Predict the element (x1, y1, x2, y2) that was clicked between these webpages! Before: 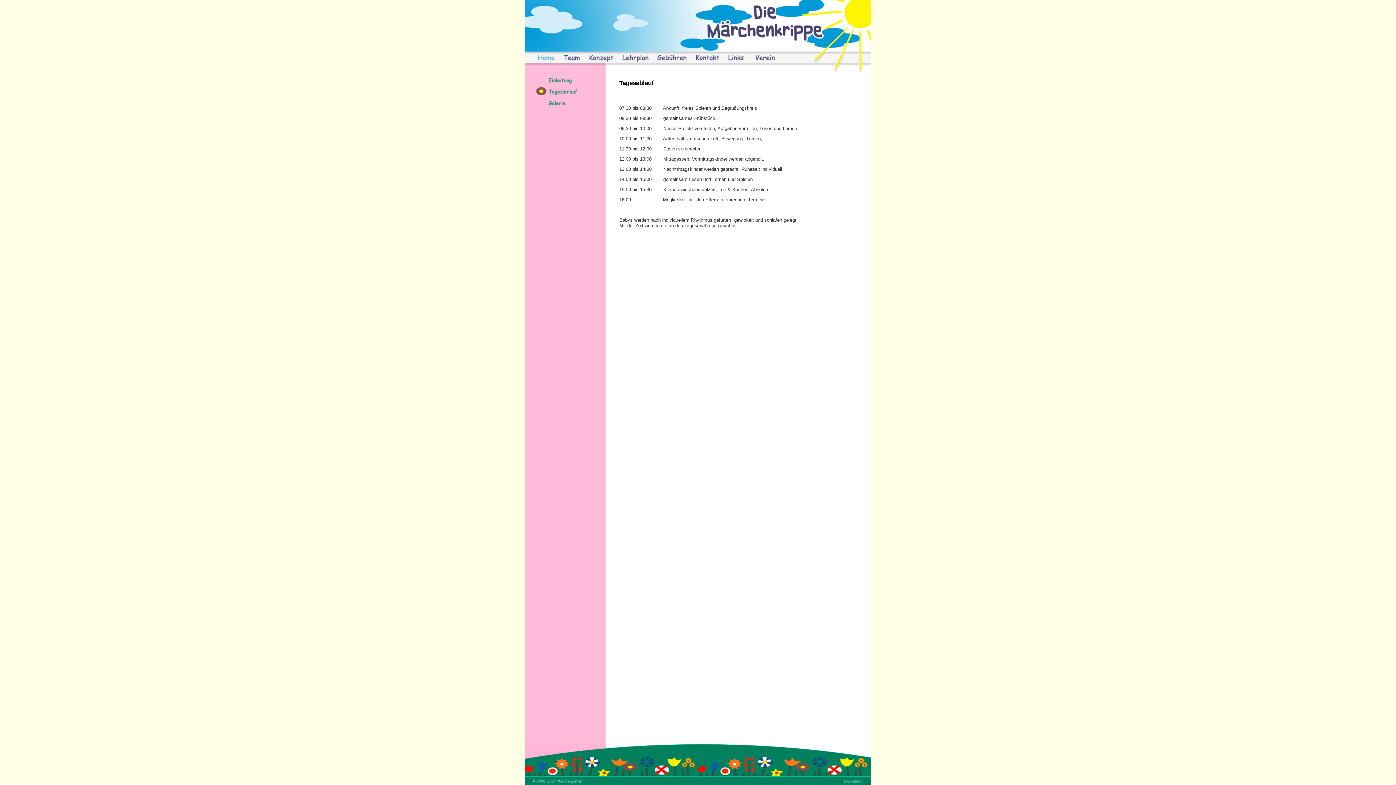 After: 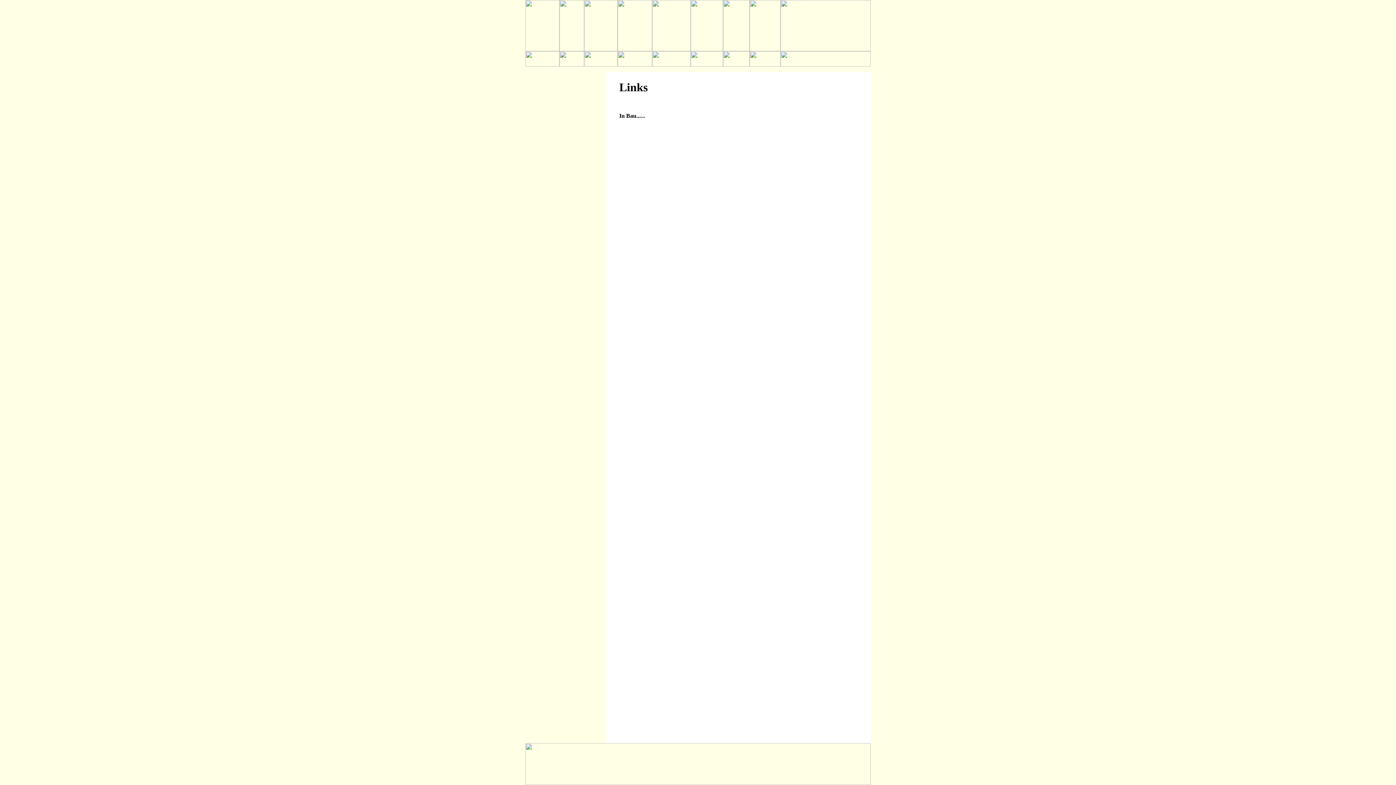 Action: bbox: (723, 62, 749, 67)